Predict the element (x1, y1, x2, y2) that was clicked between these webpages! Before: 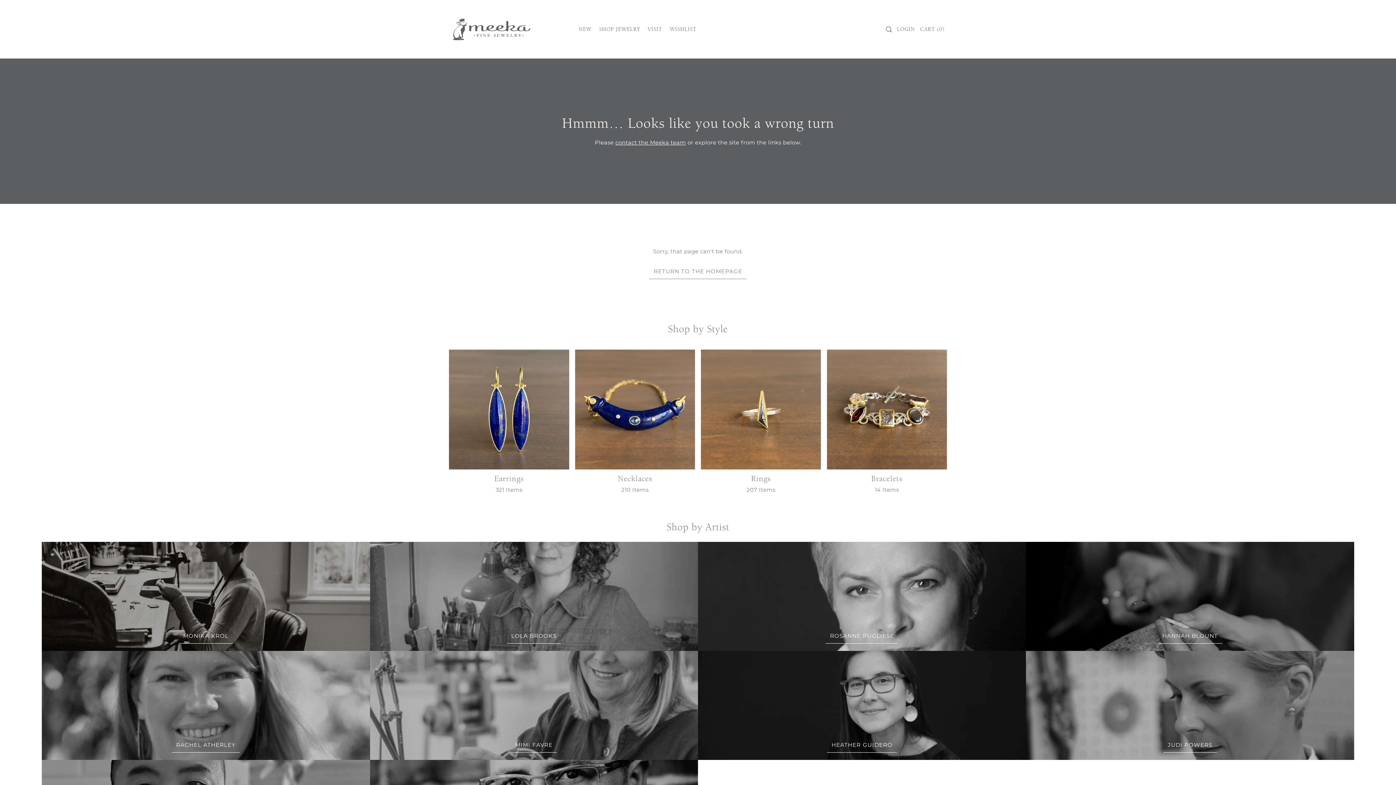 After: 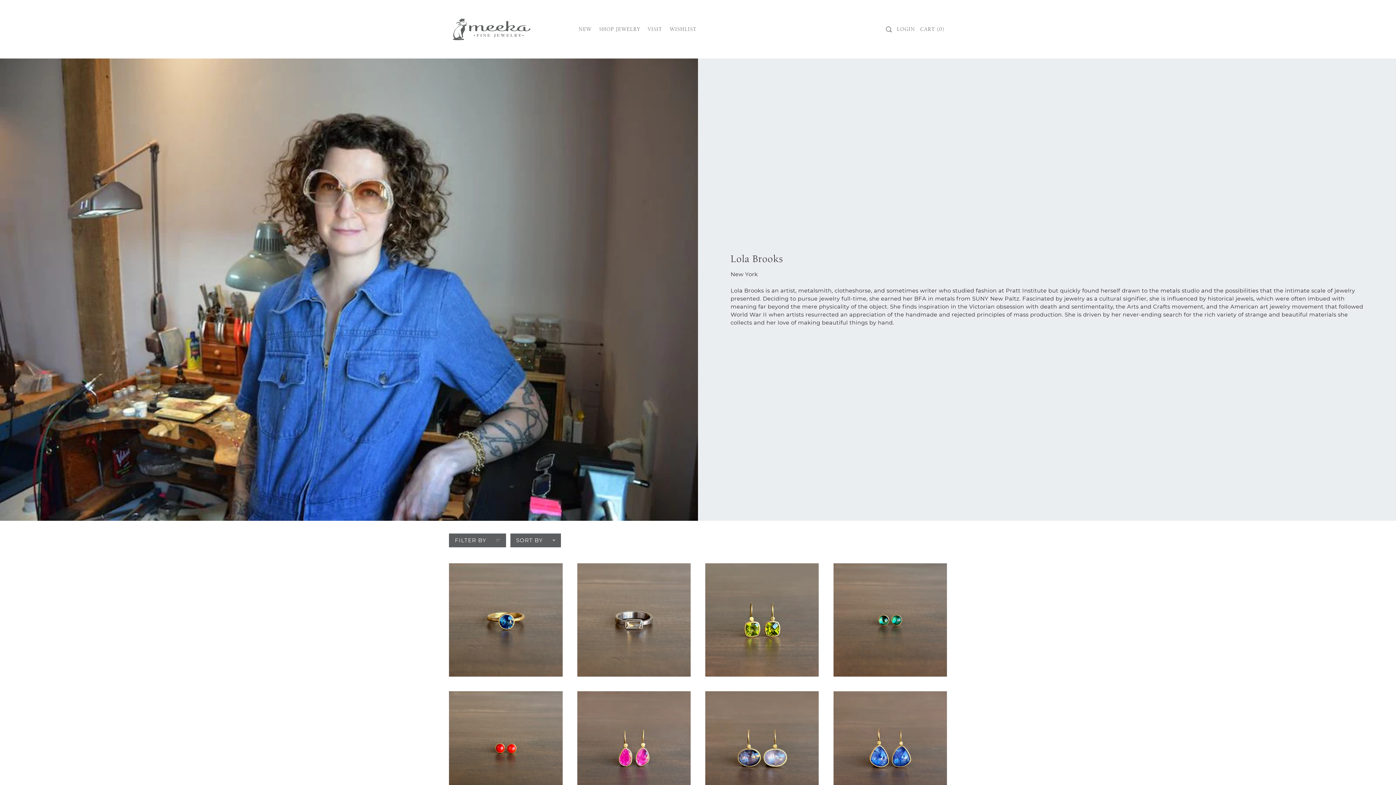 Action: bbox: (507, 628, 561, 644) label: LOLA BROOKS